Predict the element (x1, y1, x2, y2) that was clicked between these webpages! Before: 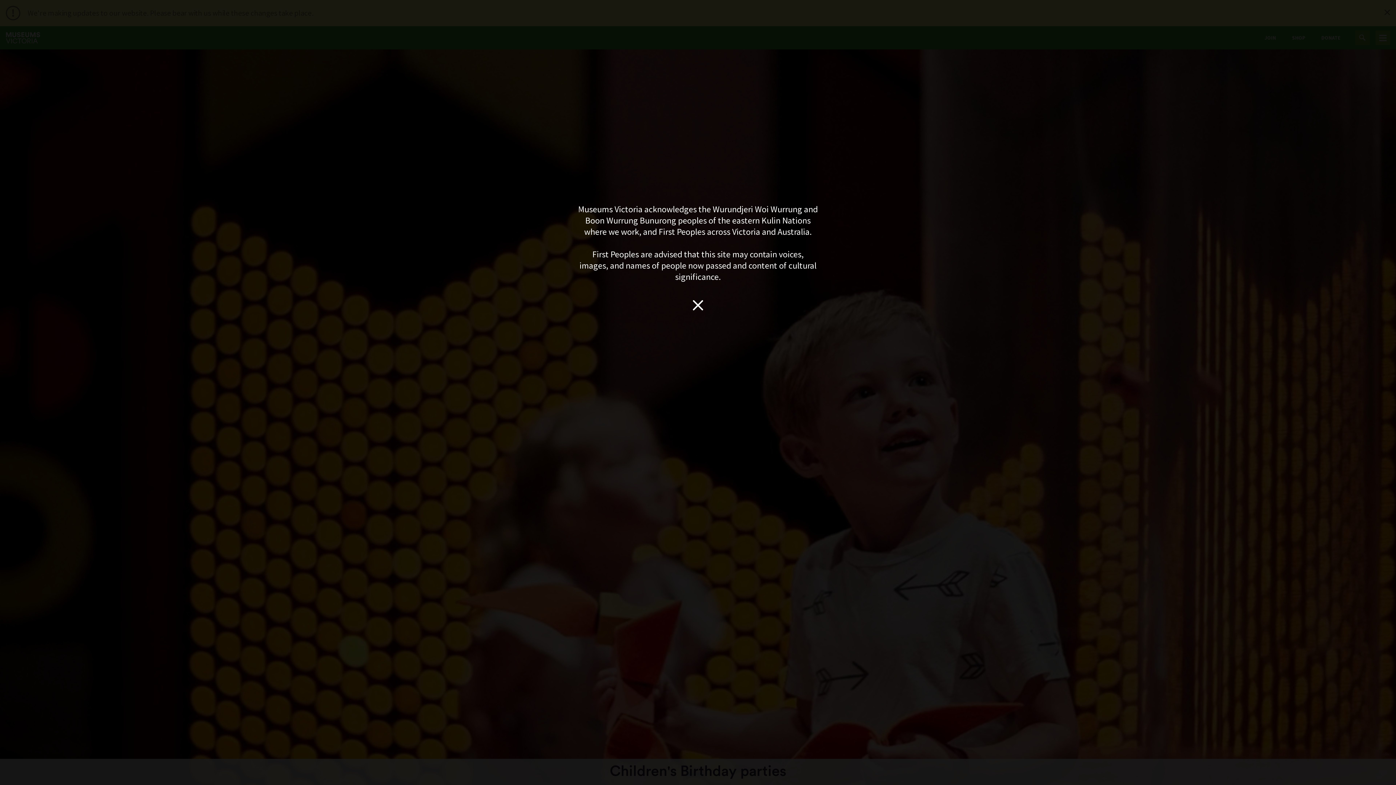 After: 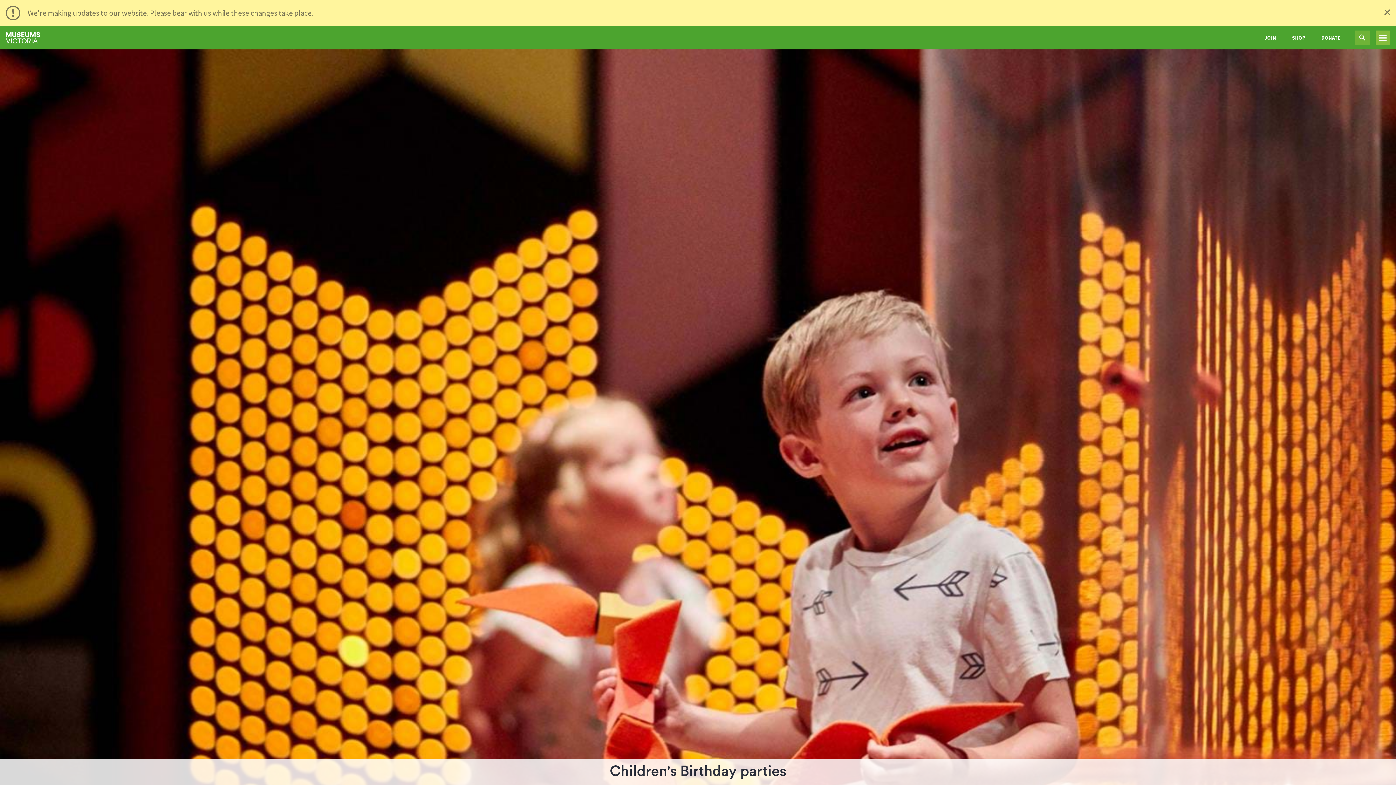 Action: label: Close bbox: (686, 308, 709, 319)